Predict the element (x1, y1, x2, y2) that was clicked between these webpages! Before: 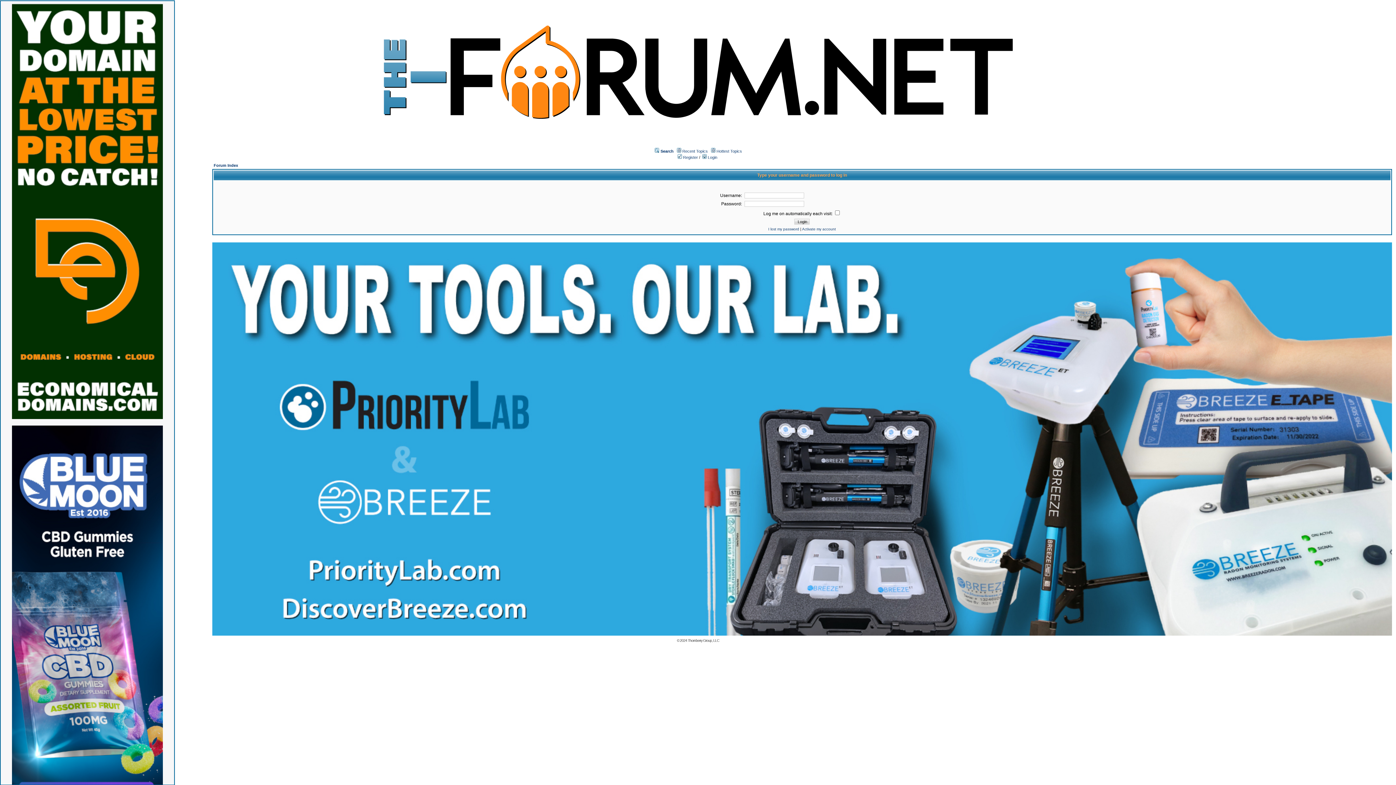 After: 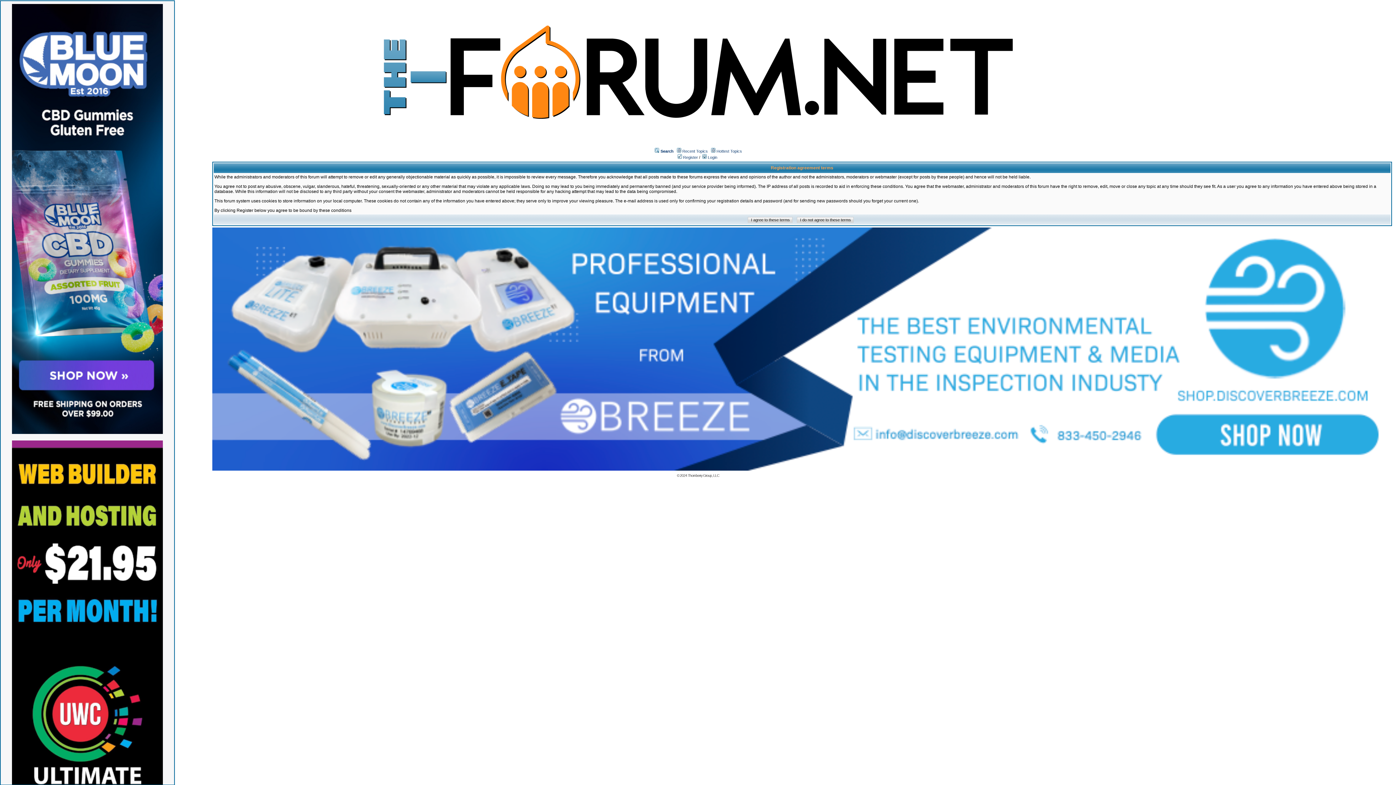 Action: label:  Register bbox: (677, 155, 698, 159)